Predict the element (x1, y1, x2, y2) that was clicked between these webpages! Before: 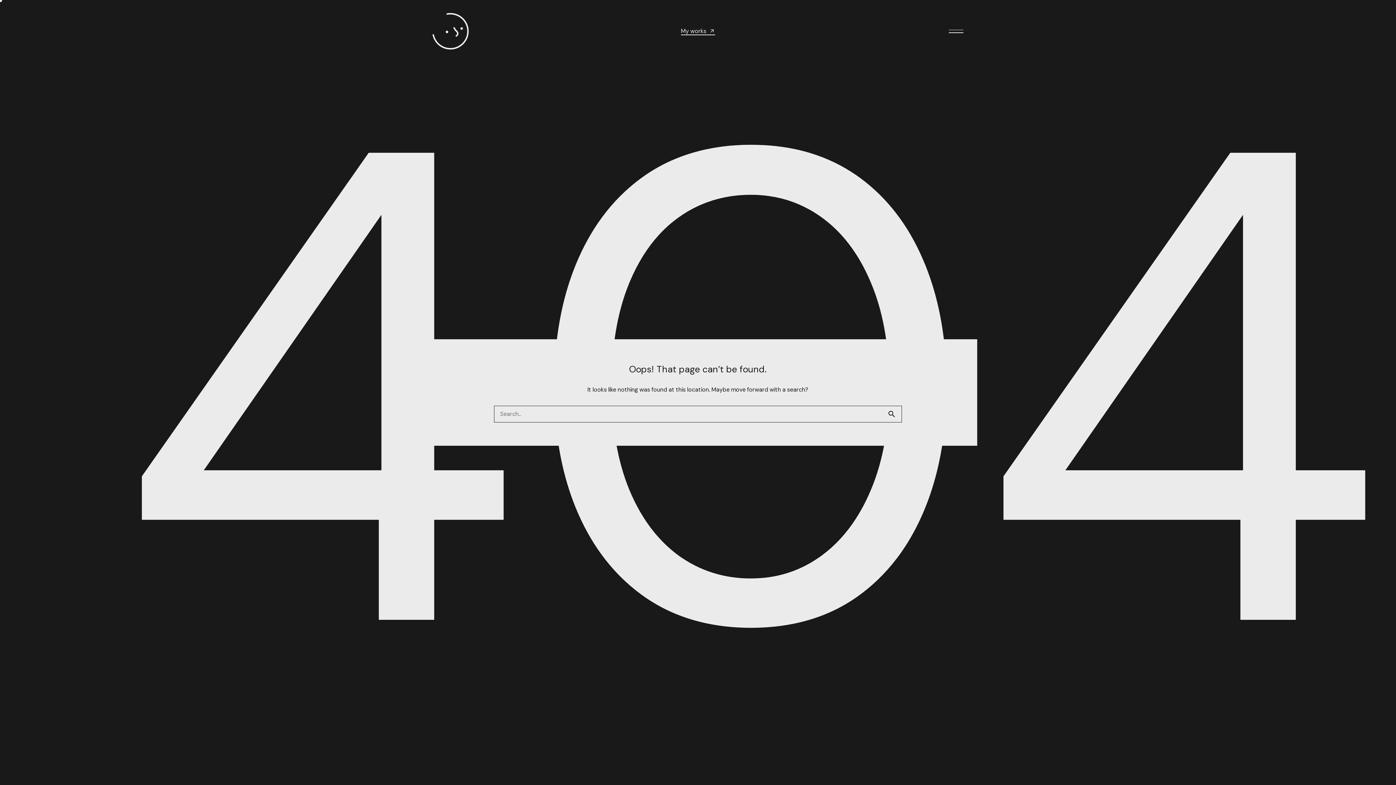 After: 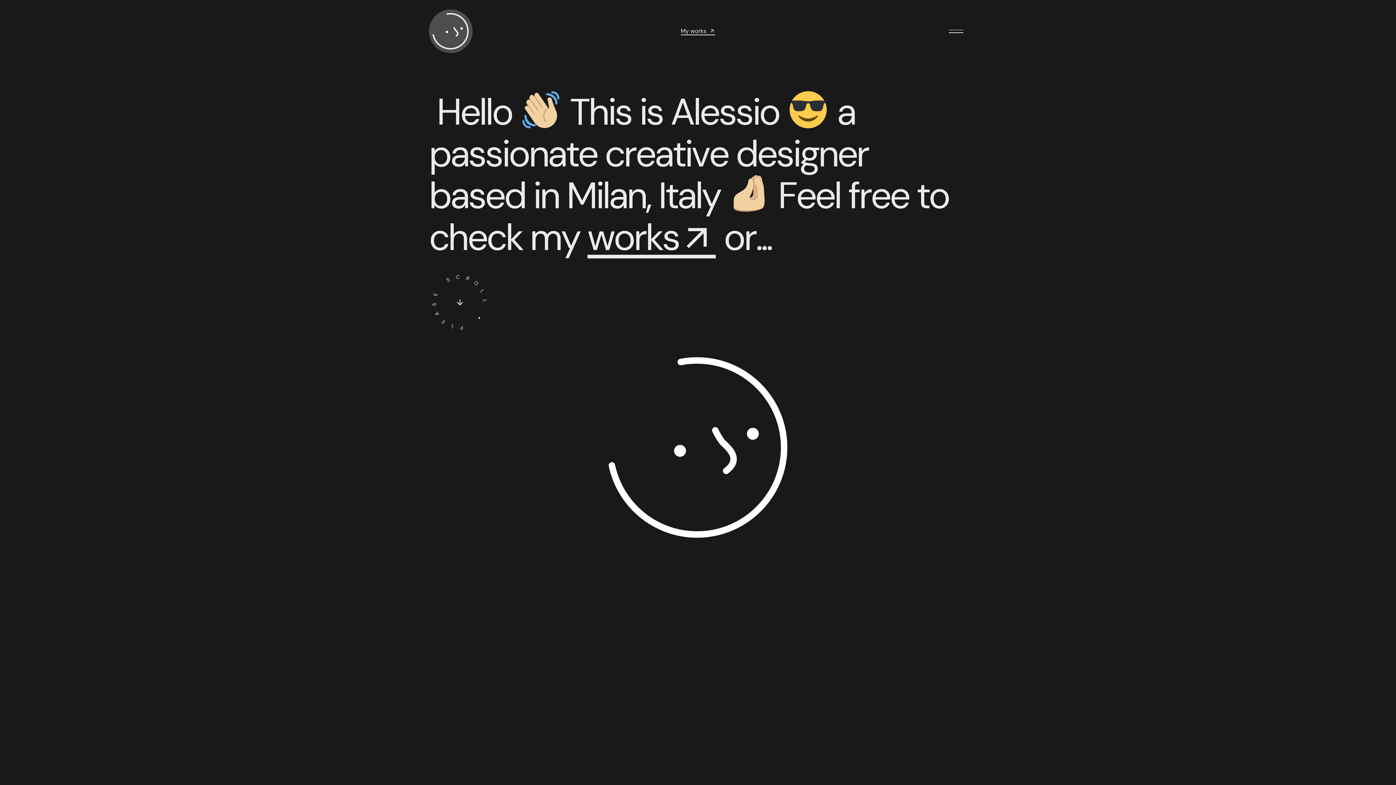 Action: bbox: (432, 13, 469, 49)